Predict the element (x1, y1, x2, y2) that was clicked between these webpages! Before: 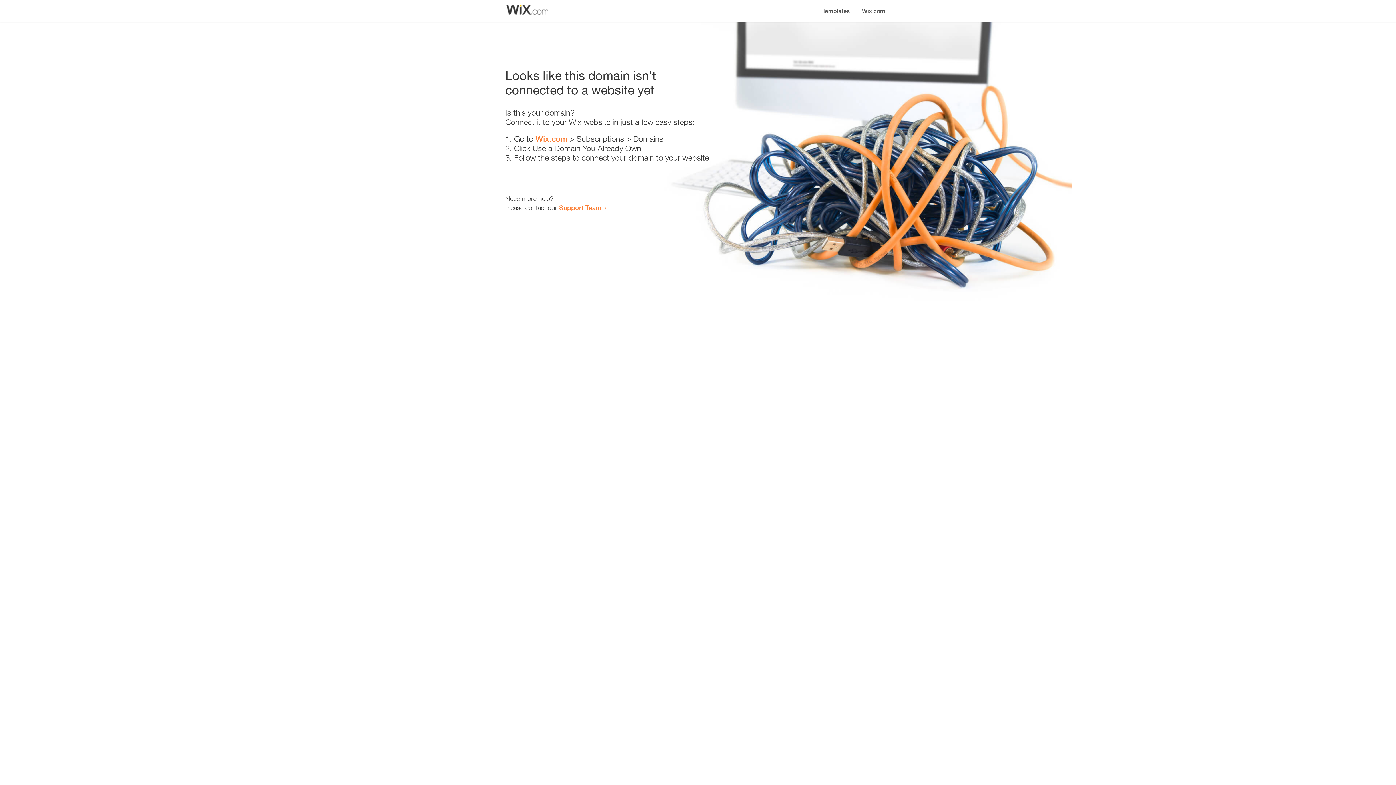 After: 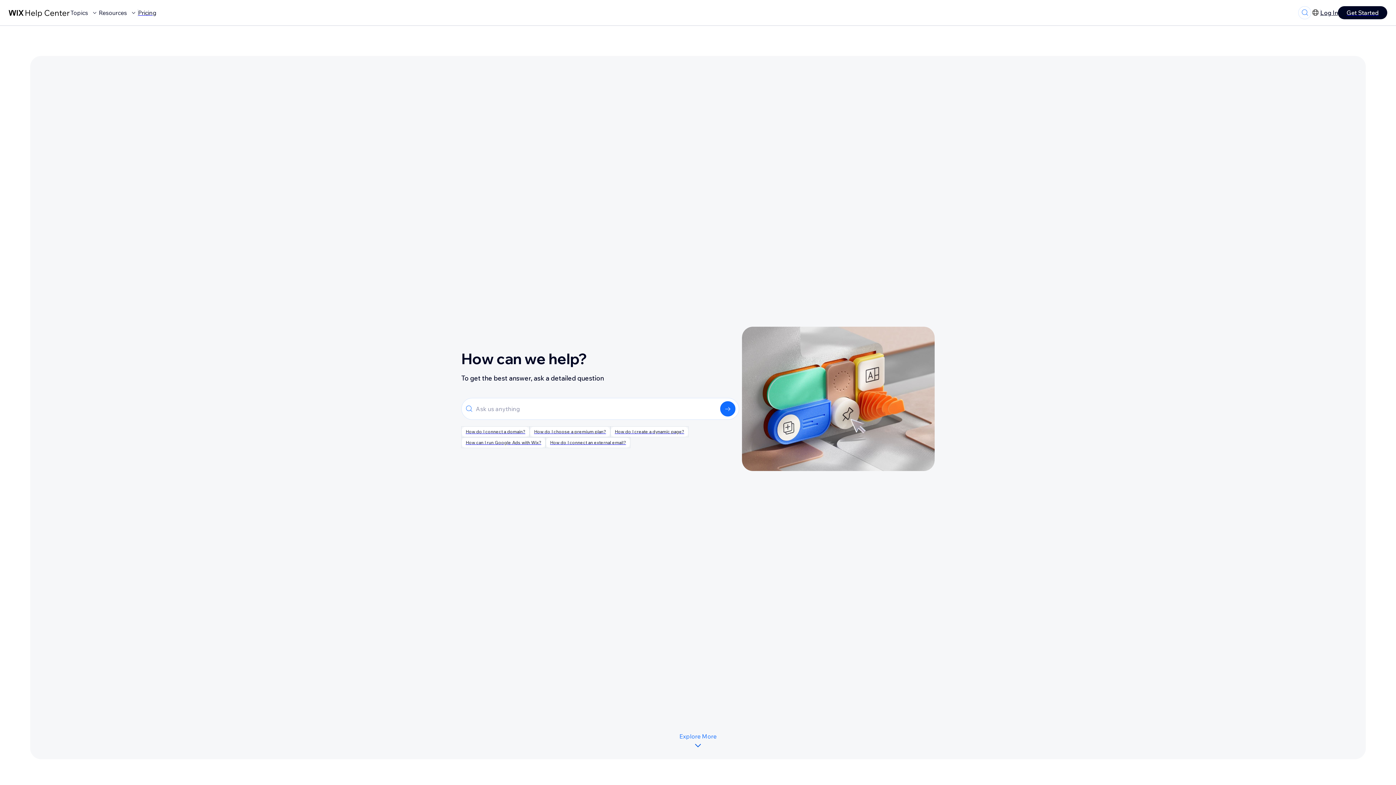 Action: bbox: (559, 203, 601, 211) label: Support Team